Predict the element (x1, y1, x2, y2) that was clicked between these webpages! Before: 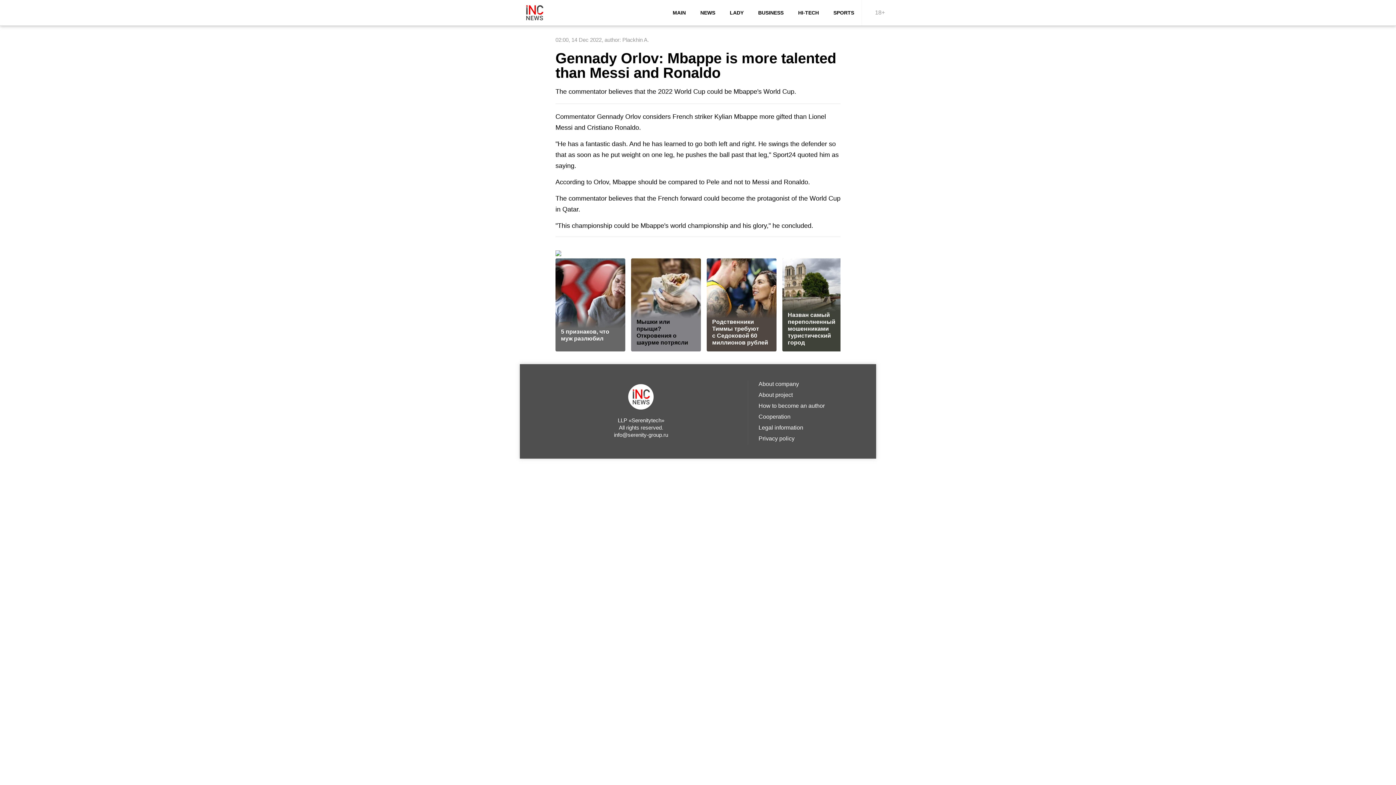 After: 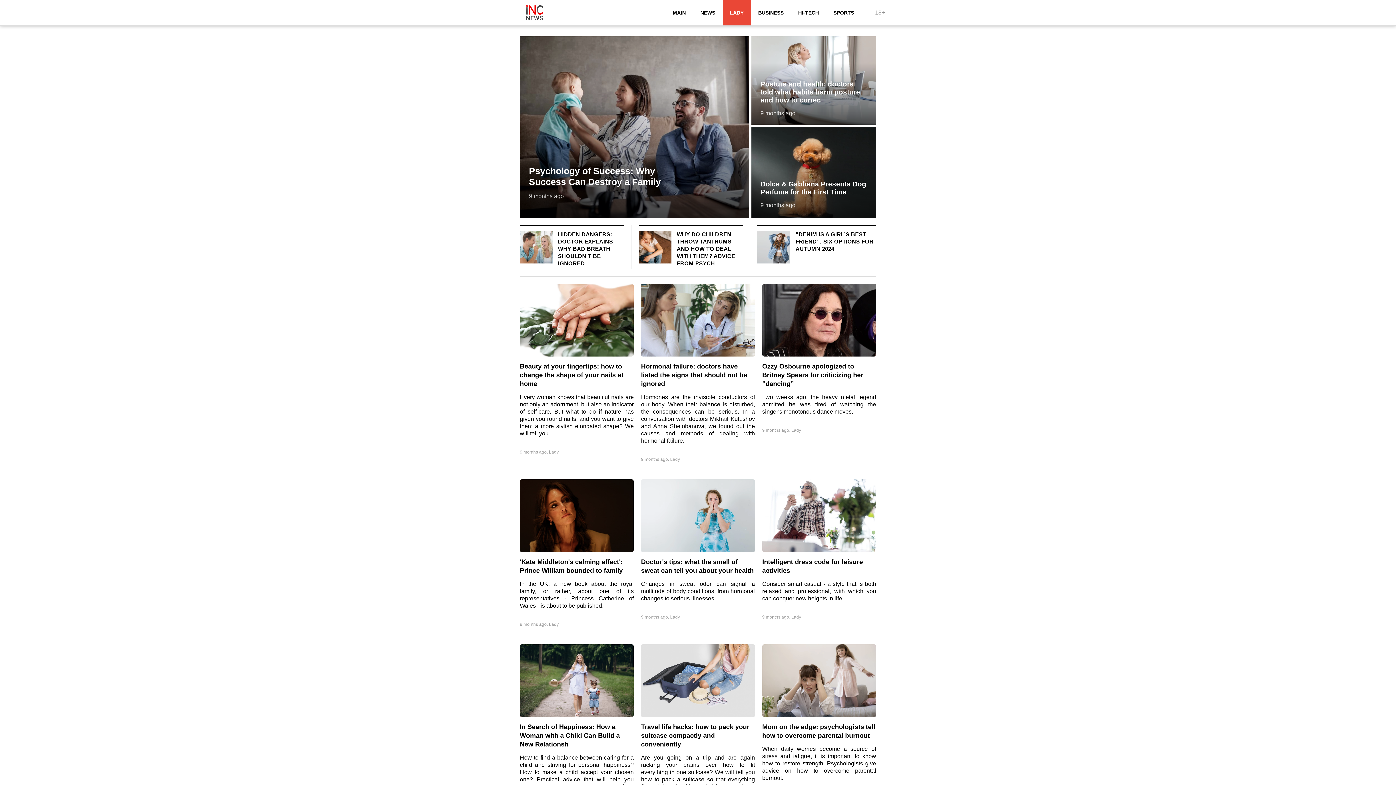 Action: bbox: (722, 0, 751, 25) label: LADY